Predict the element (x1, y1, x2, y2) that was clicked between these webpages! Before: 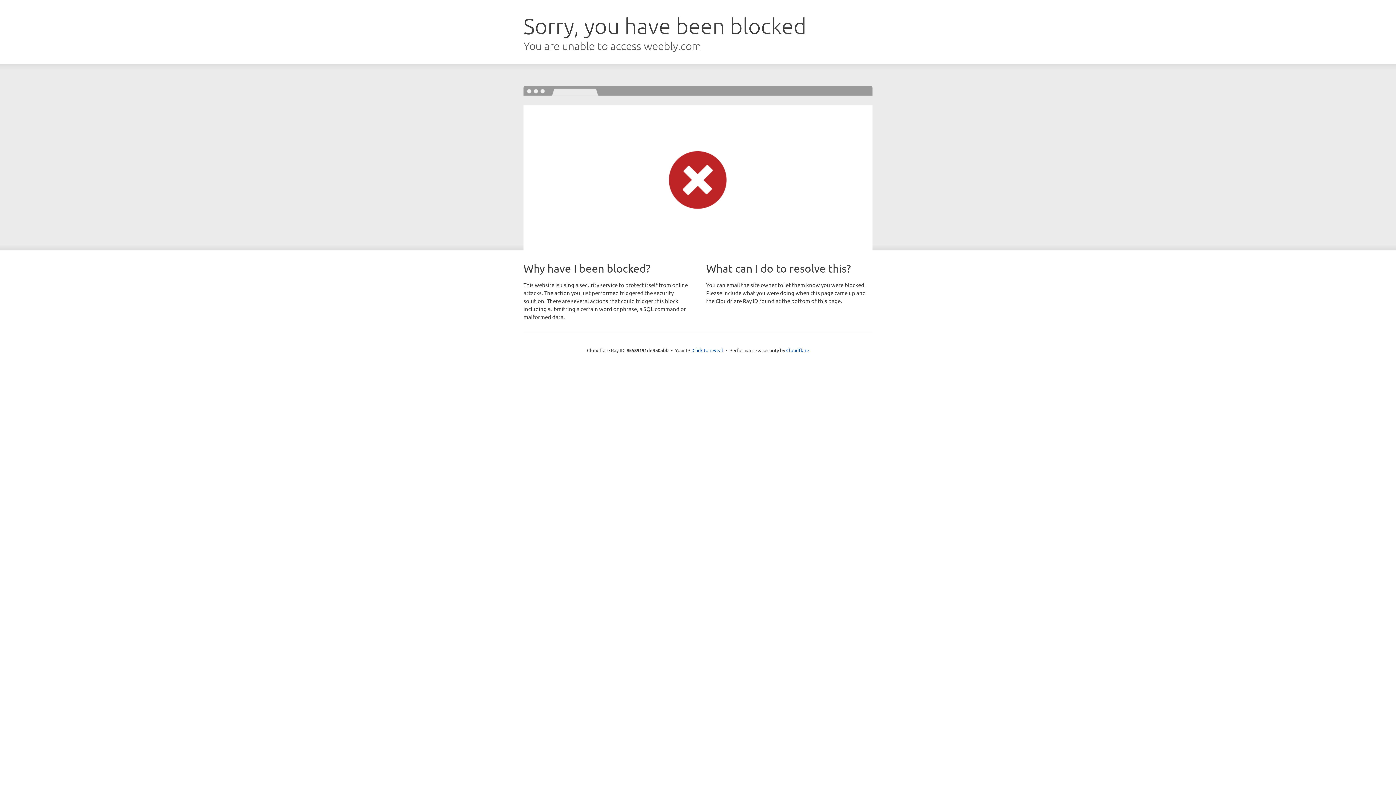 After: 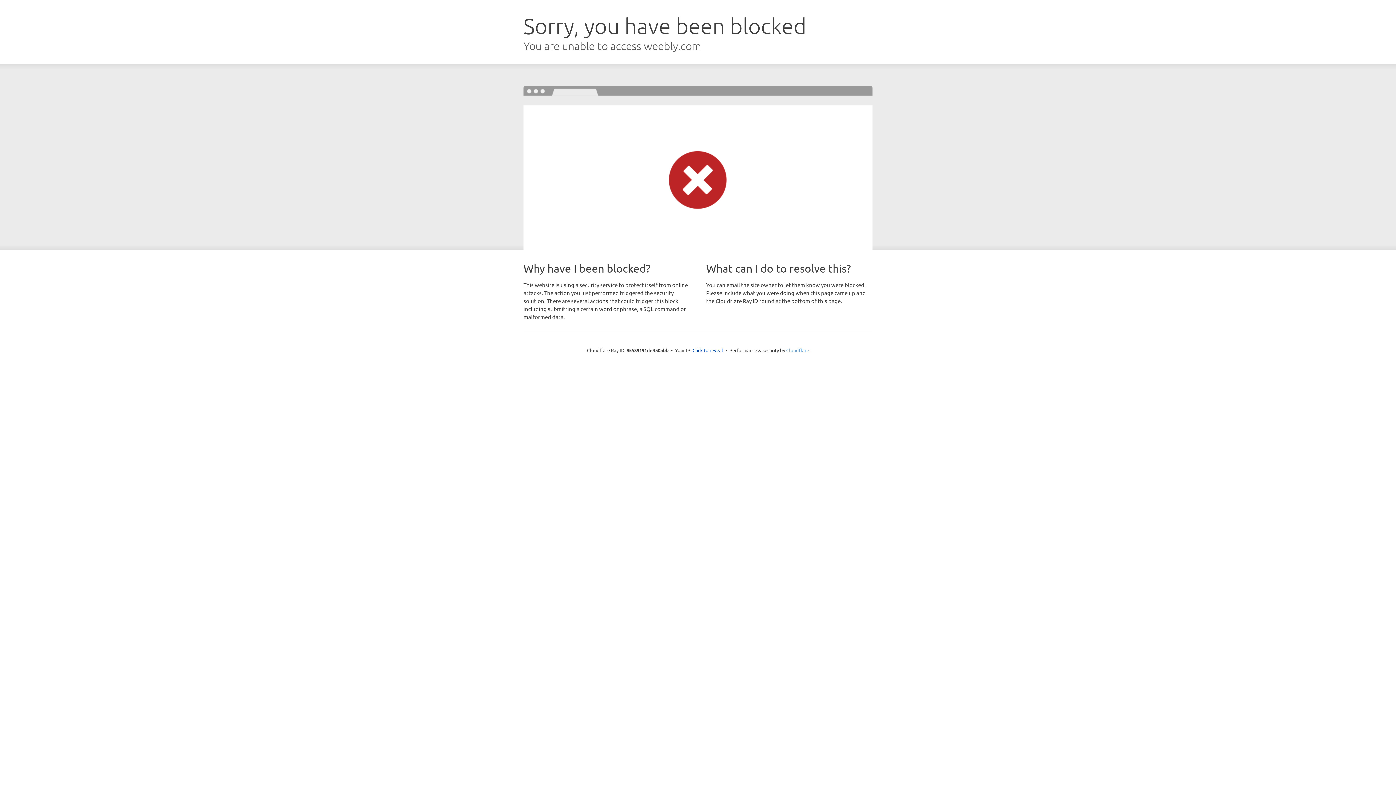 Action: label: Cloudflare bbox: (786, 347, 809, 353)